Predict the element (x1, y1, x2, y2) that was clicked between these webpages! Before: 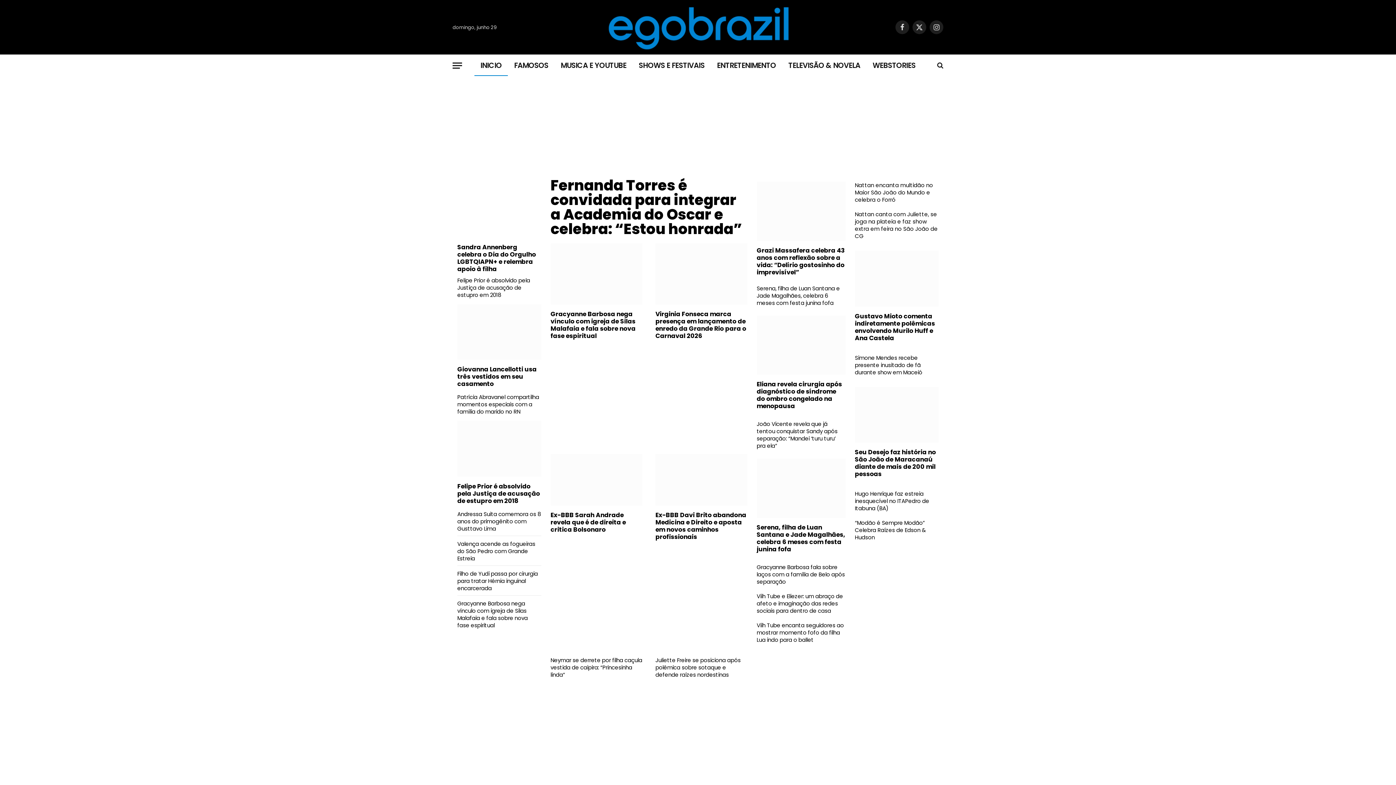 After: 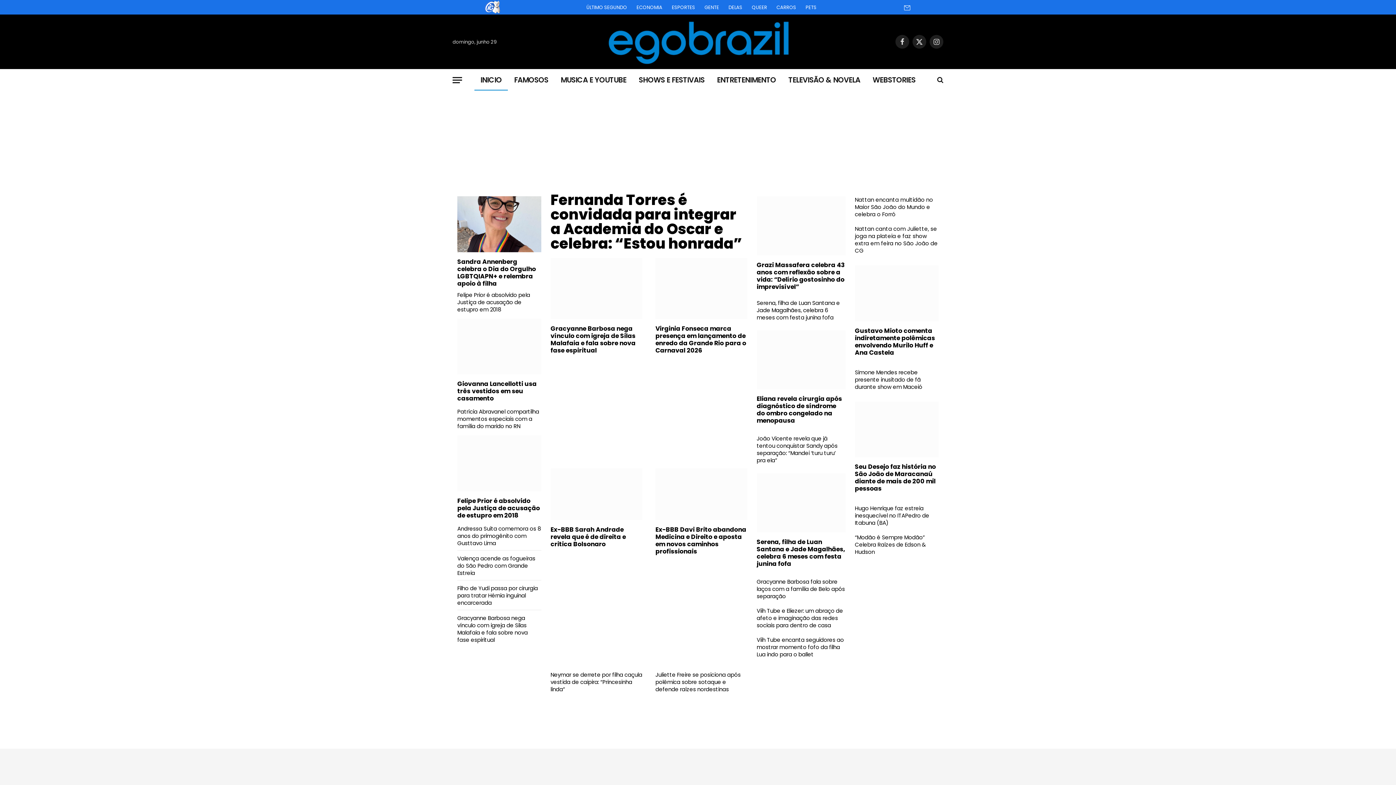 Action: bbox: (452, 57, 462, 73) label: Menu